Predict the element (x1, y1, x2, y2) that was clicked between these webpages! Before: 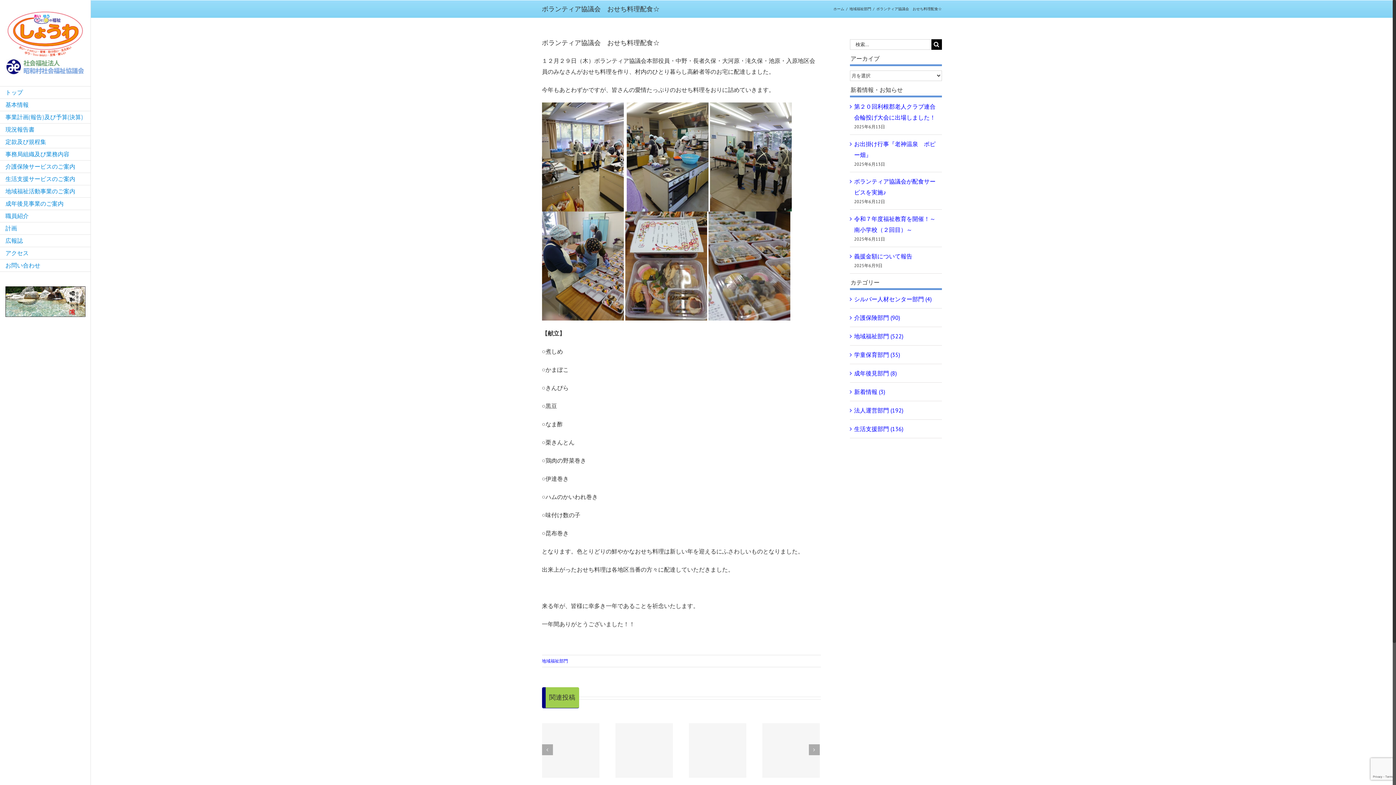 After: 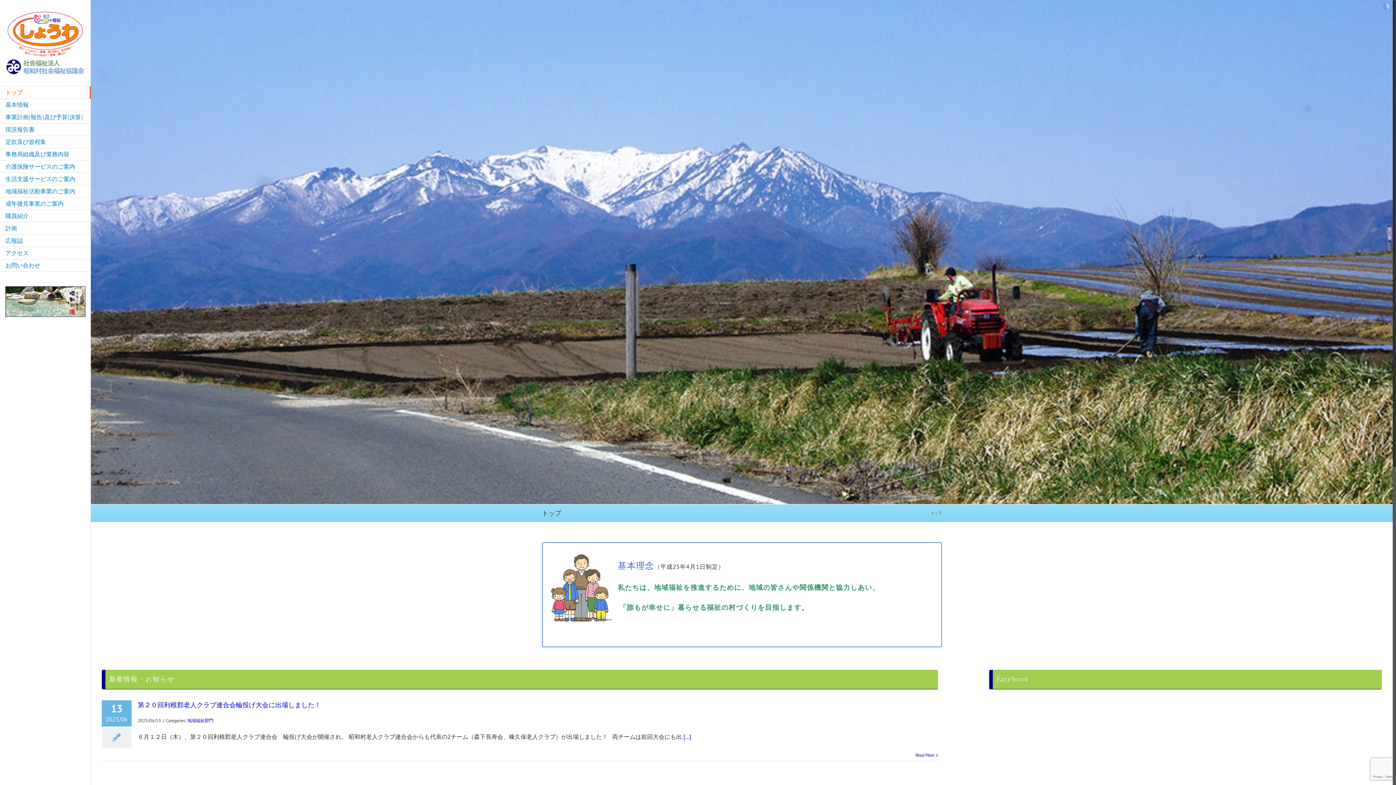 Action: bbox: (5, 11, 85, 74)